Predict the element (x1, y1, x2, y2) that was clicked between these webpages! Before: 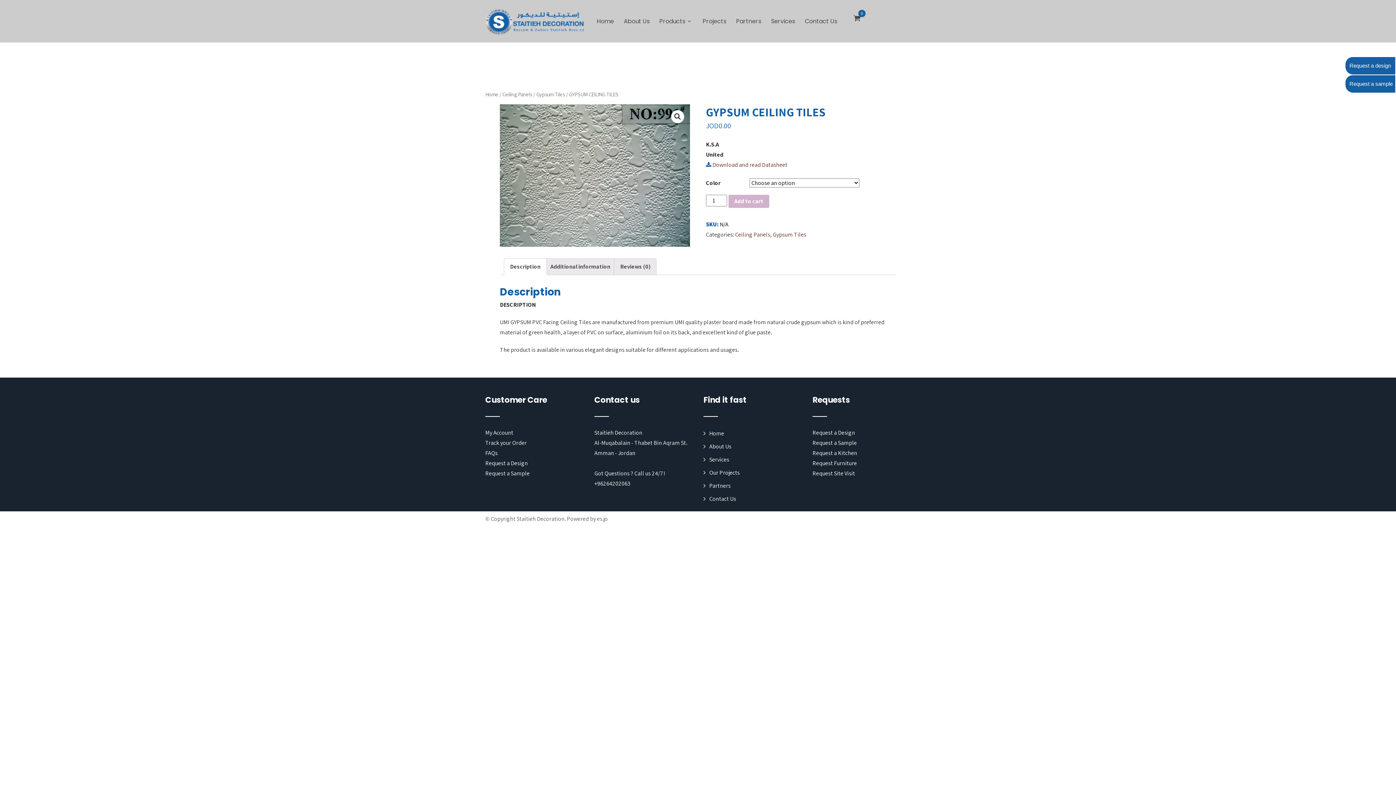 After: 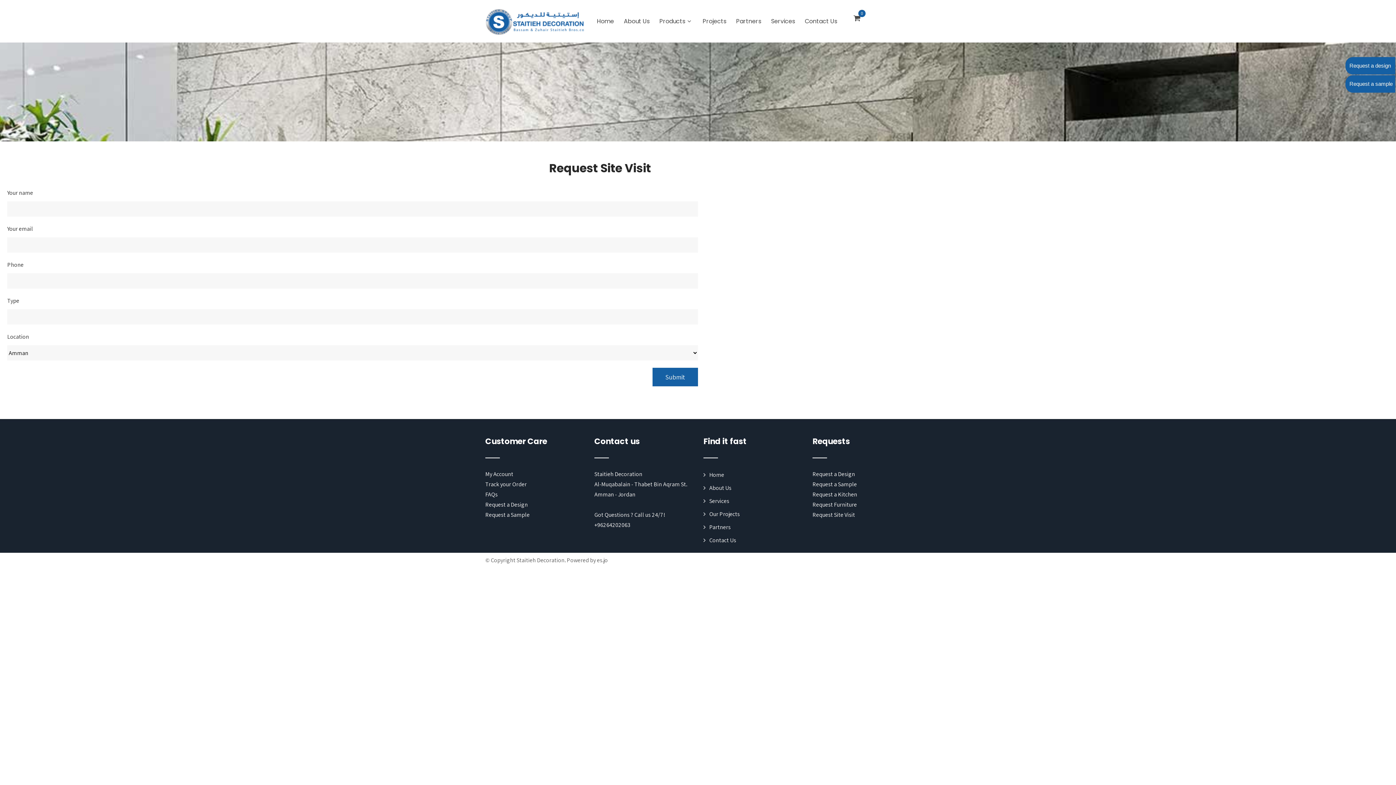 Action: bbox: (812, 469, 855, 477) label: Request Site Visit